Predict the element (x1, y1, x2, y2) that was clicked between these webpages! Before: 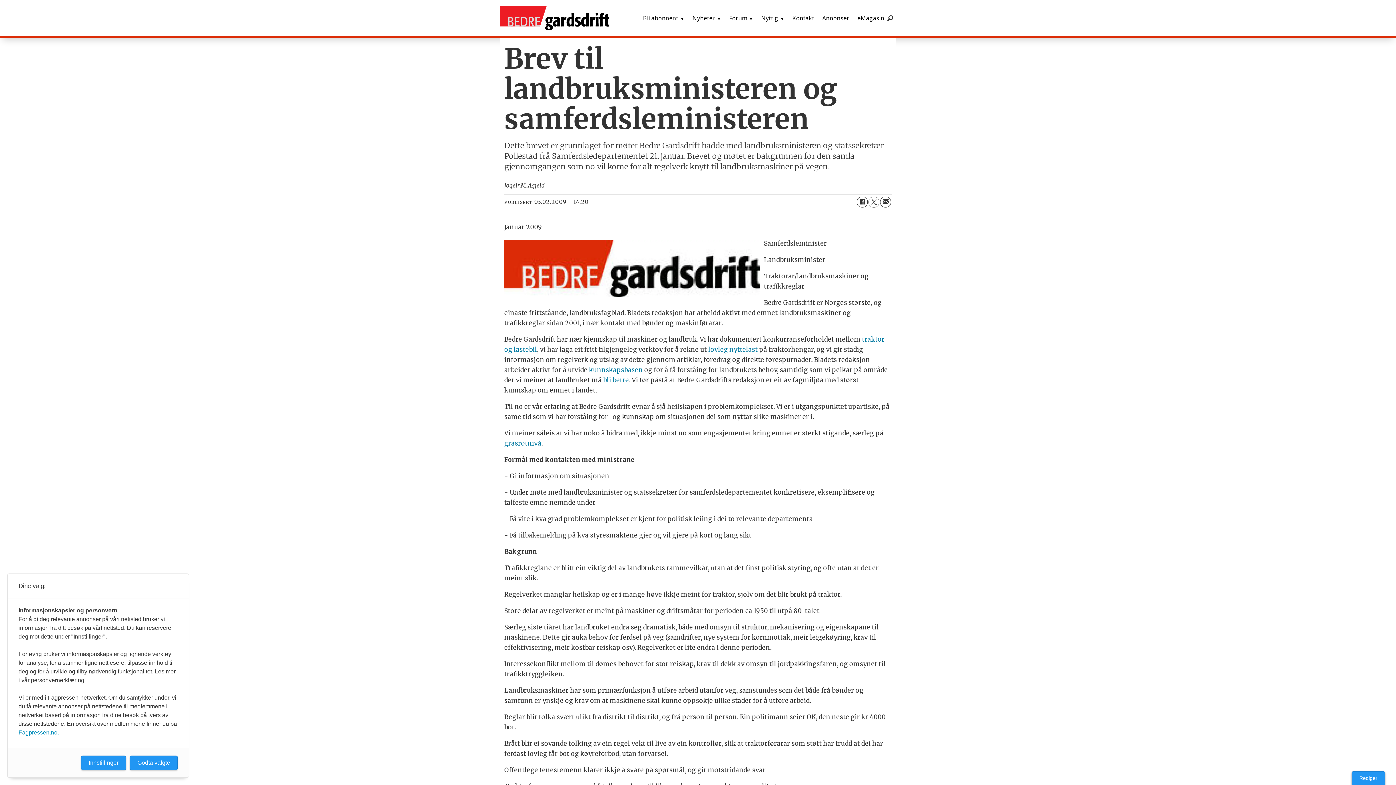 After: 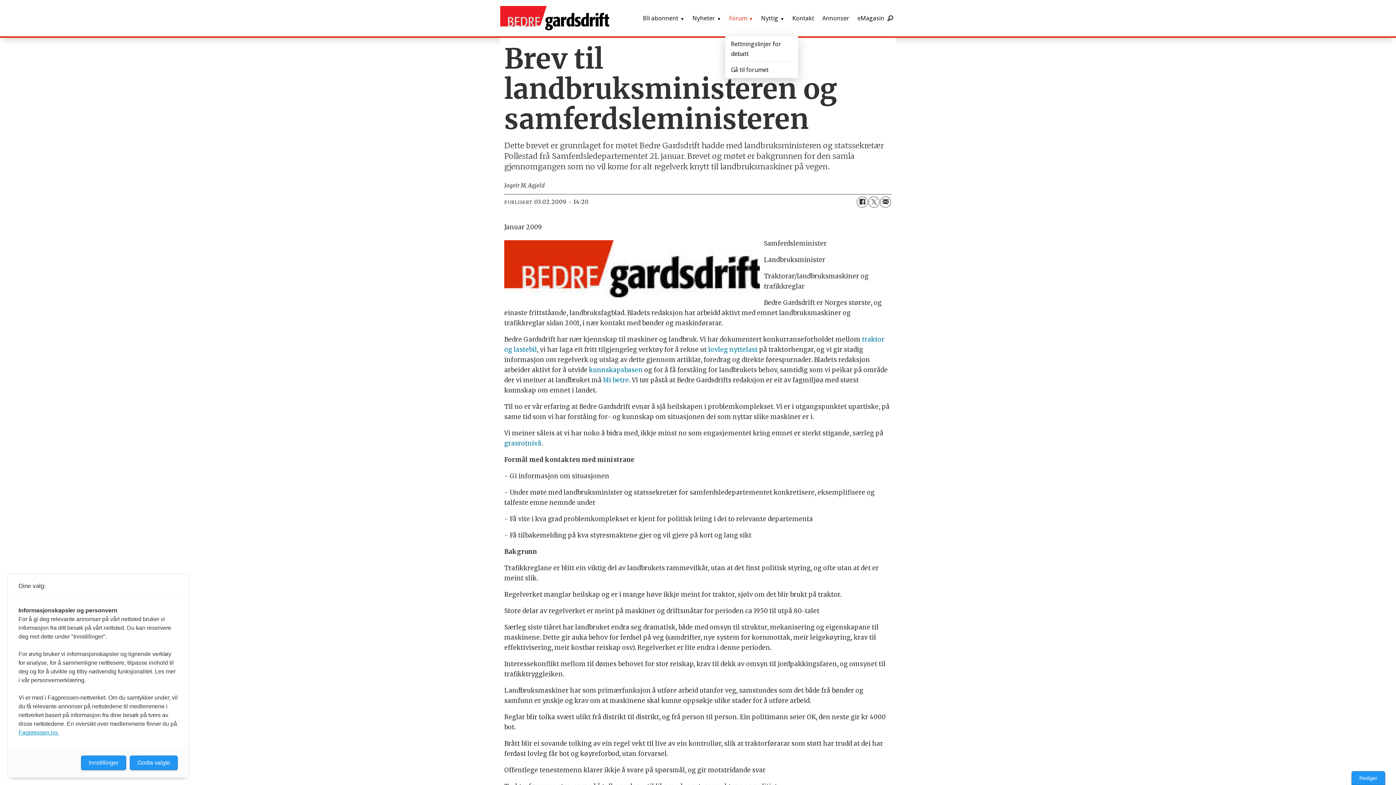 Action: label: Forum bbox: (725, 0, 757, 36)